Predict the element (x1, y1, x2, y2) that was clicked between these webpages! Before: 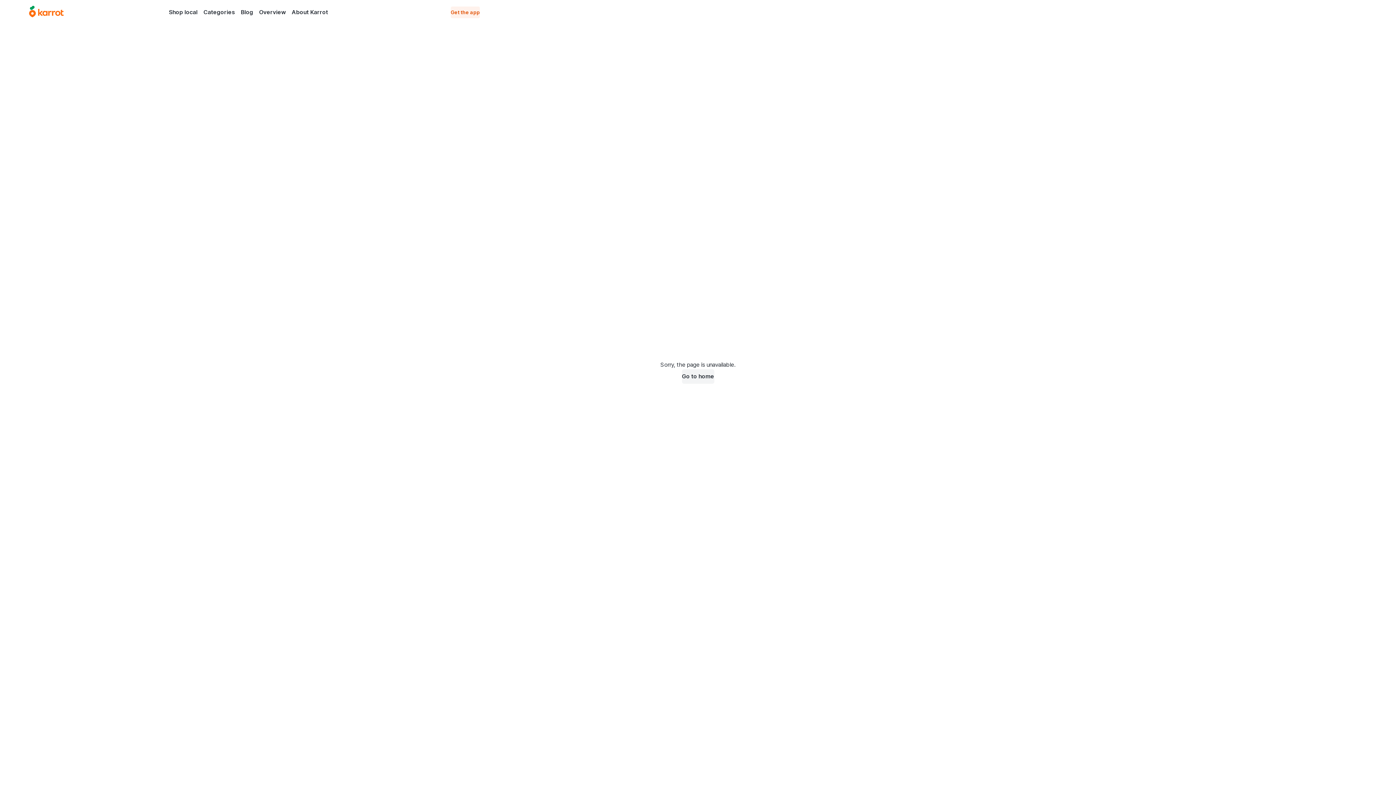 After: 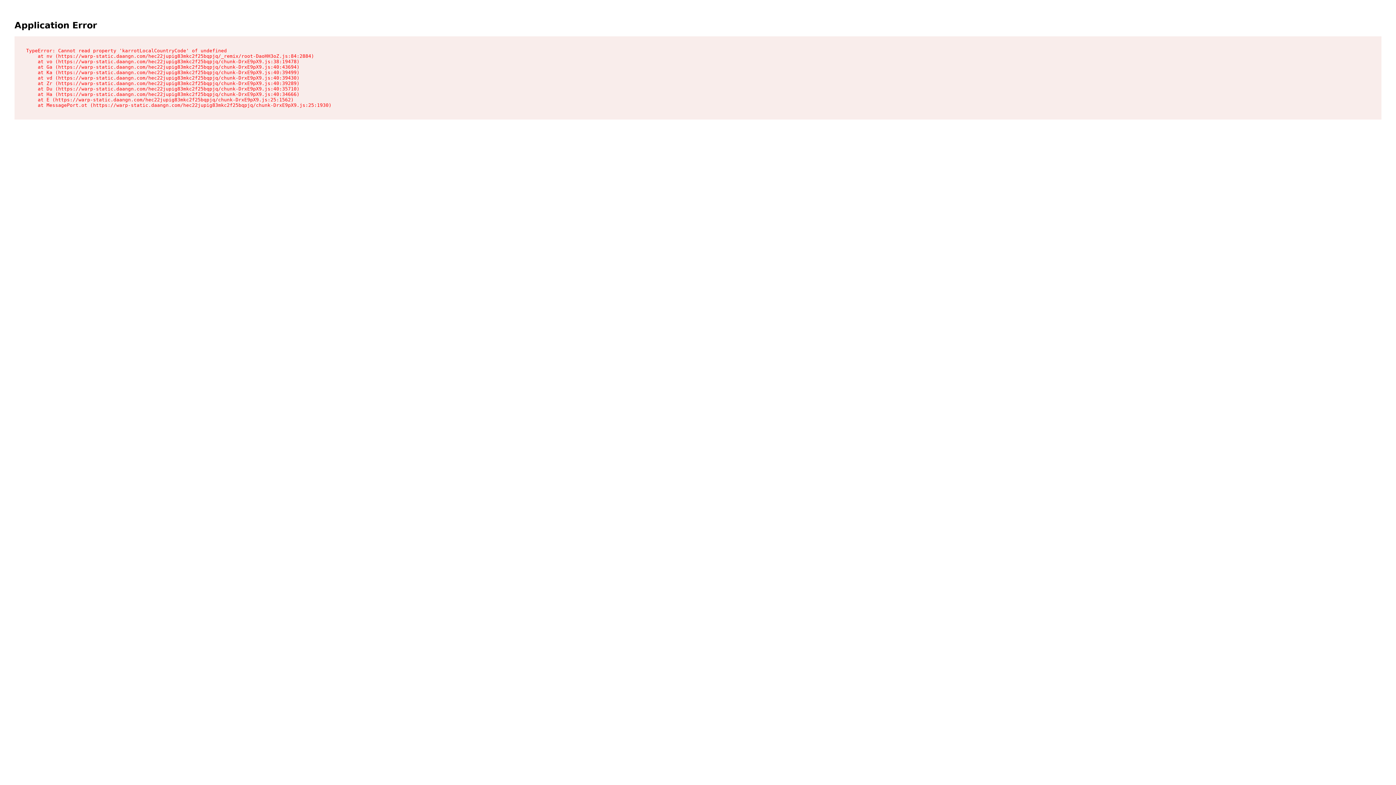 Action: bbox: (166, 6, 200, 17) label: Shop local